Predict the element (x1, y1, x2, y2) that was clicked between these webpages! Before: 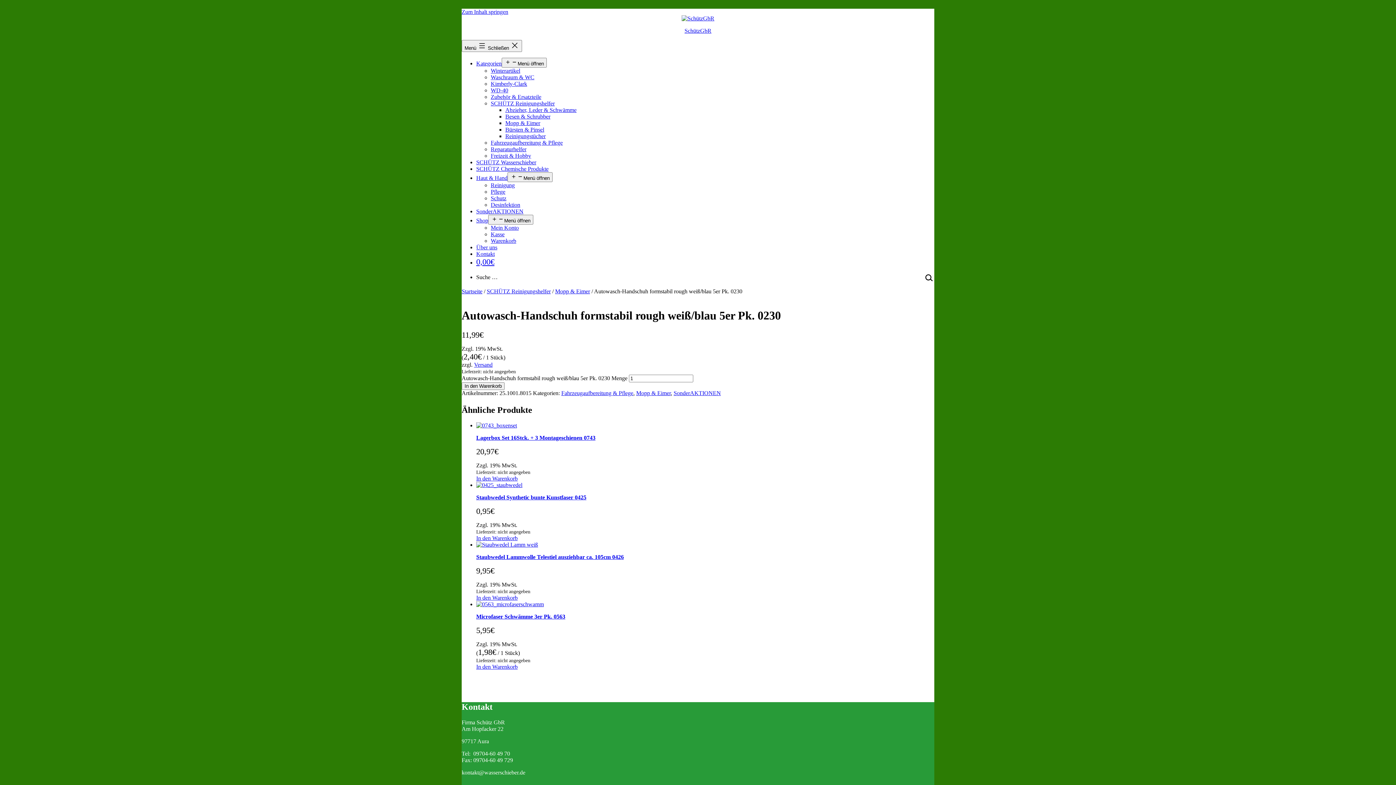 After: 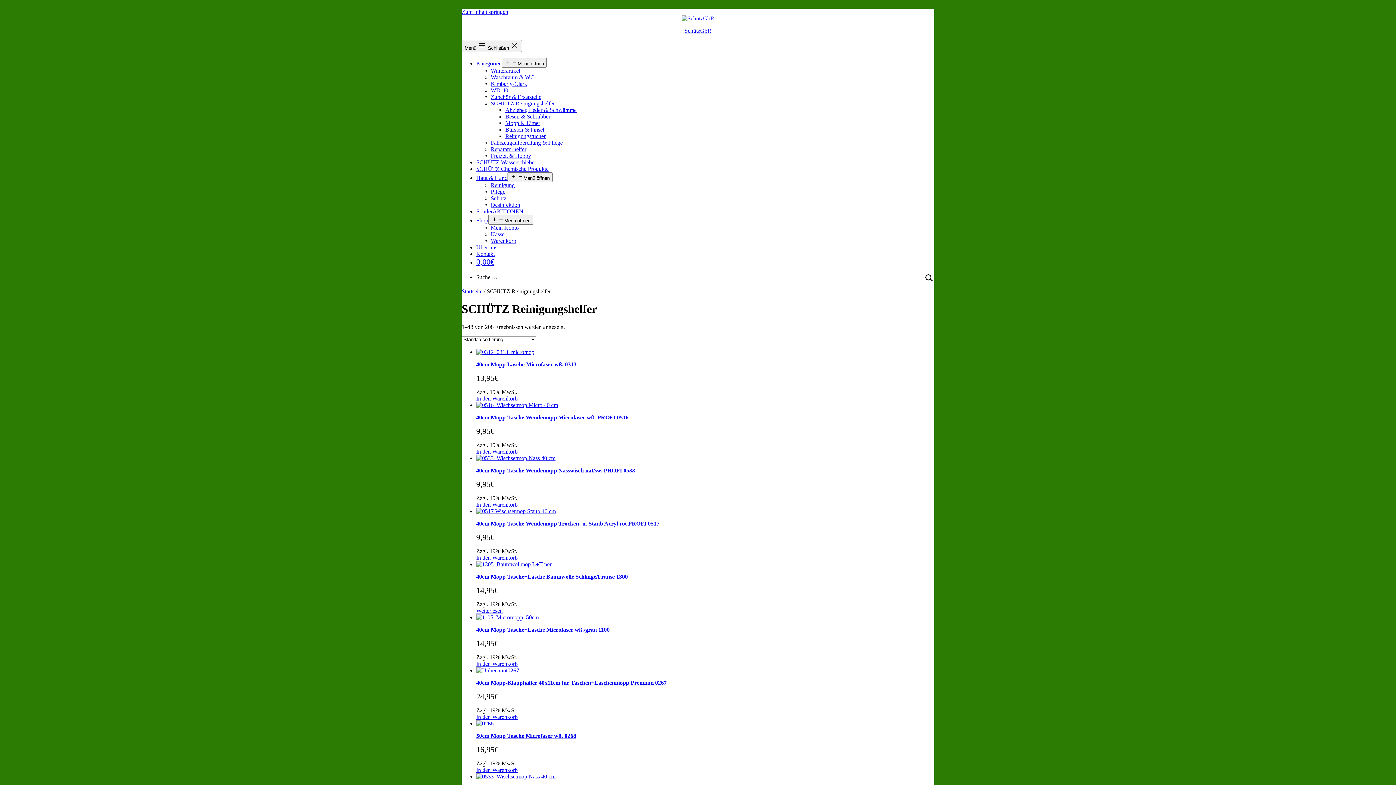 Action: label: SCHÜTZ Reinigungshelfer bbox: (486, 288, 550, 294)